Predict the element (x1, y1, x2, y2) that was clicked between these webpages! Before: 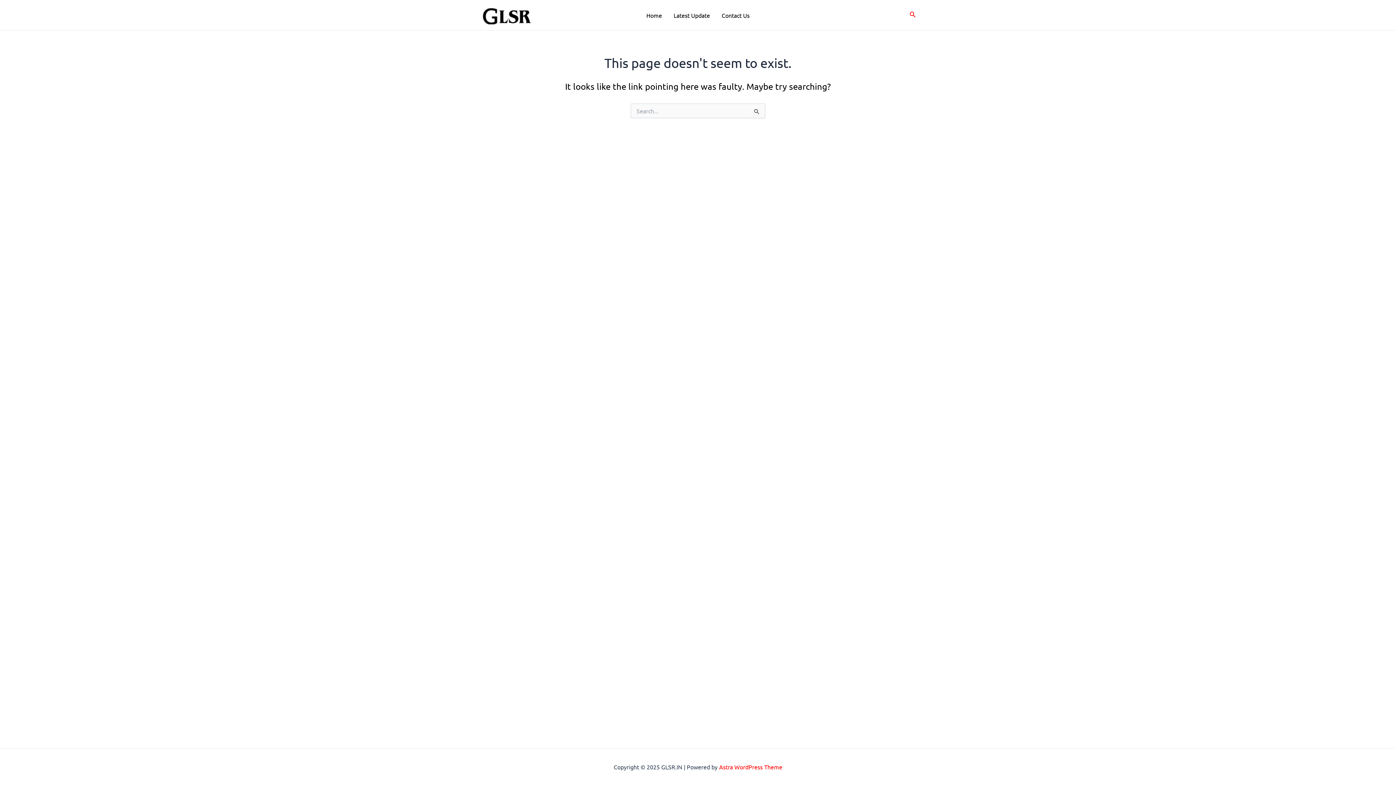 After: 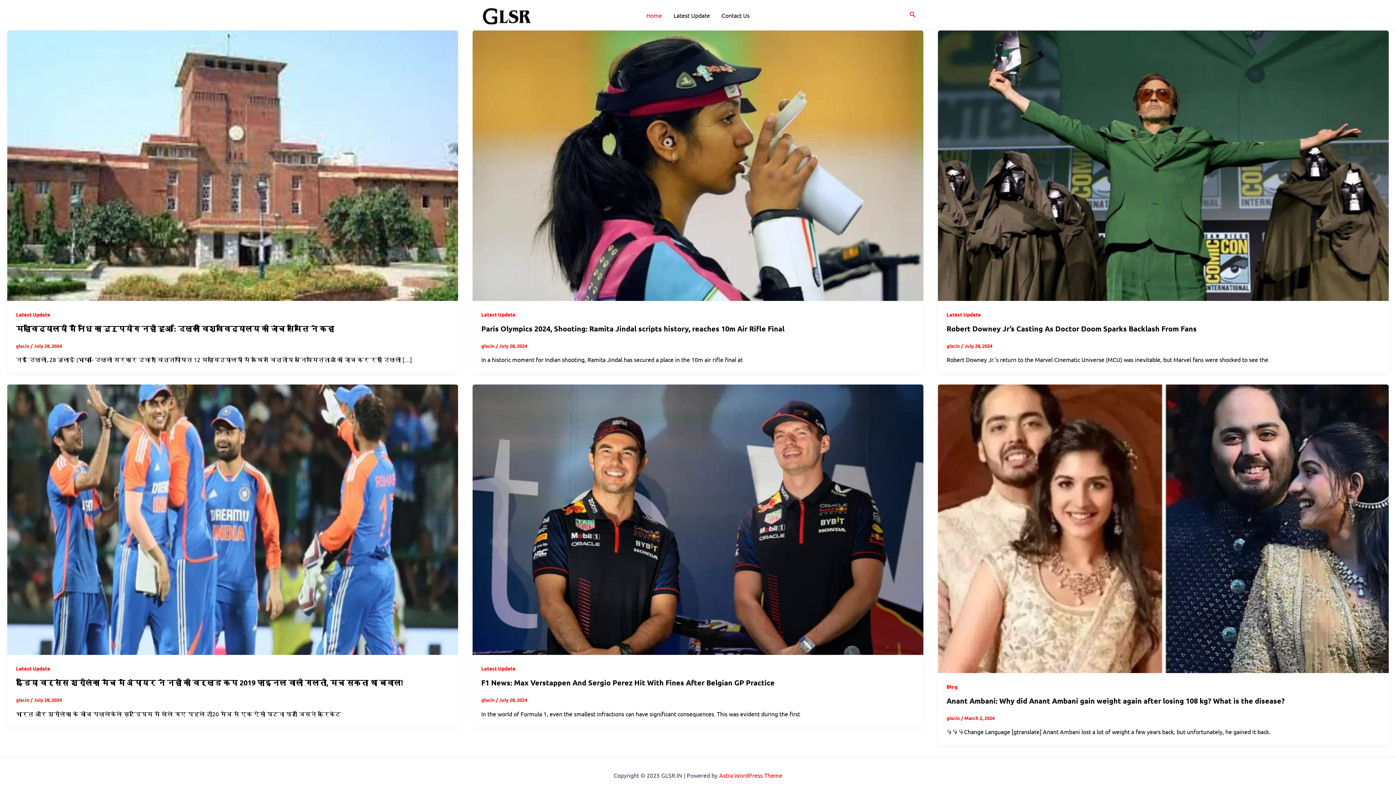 Action: bbox: (480, 10, 535, 17)